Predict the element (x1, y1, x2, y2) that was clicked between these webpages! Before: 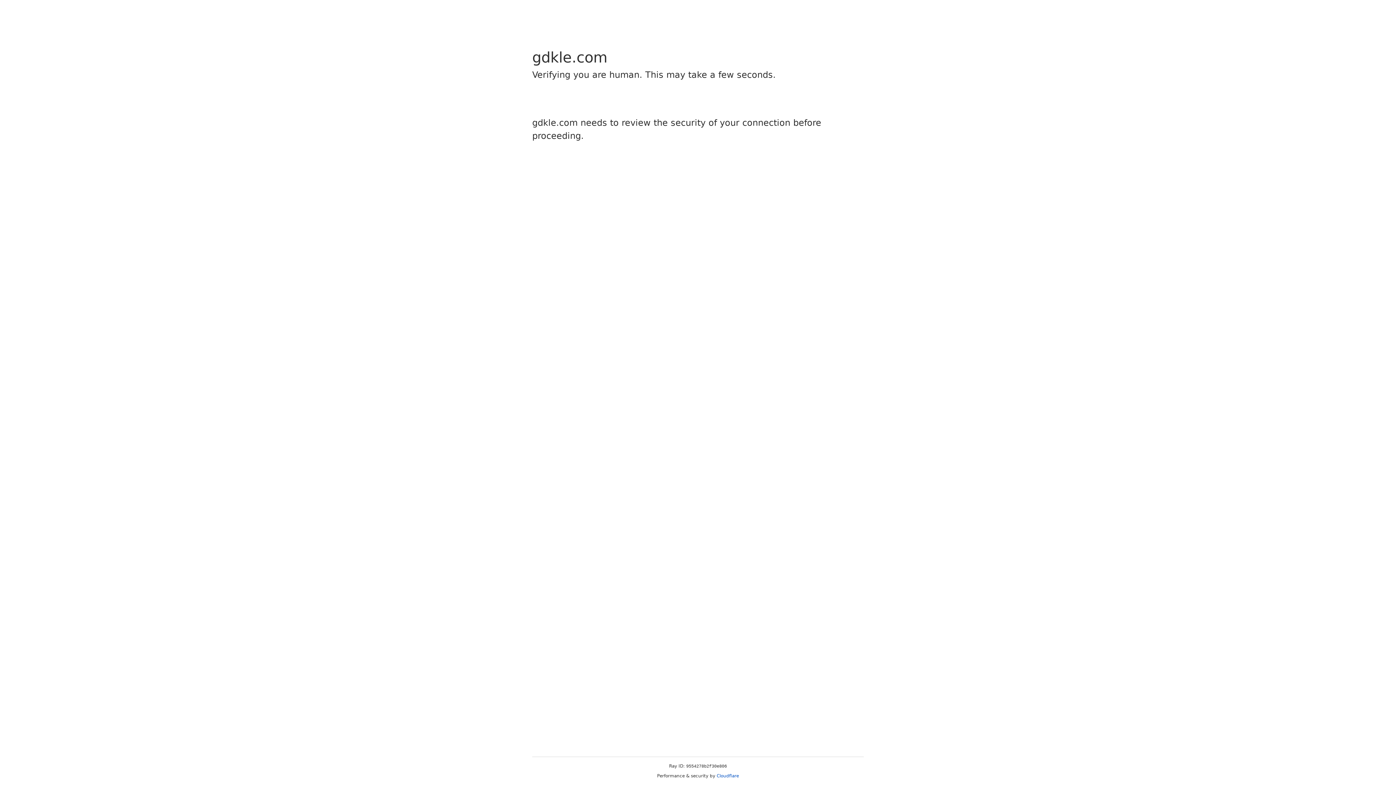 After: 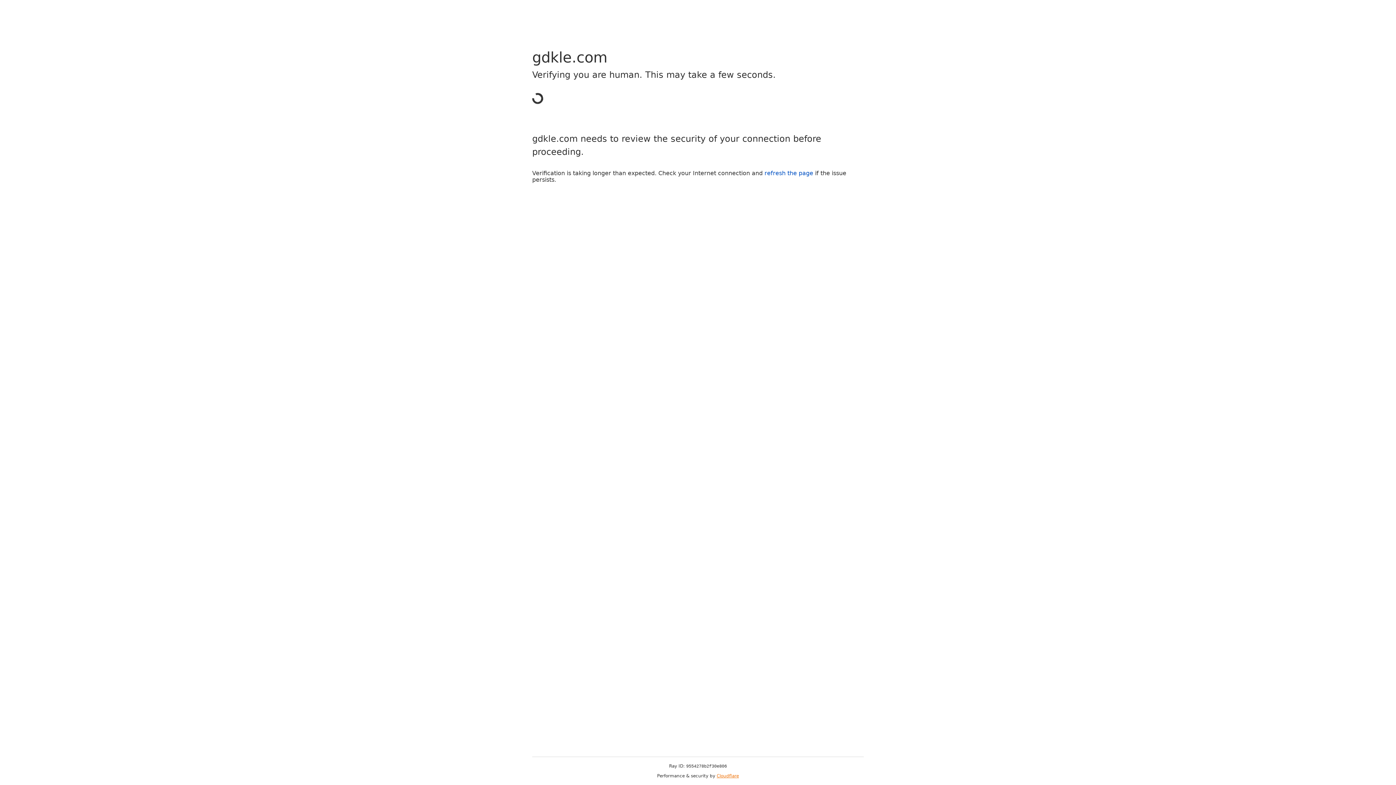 Action: label: Cloudflare bbox: (716, 773, 739, 778)